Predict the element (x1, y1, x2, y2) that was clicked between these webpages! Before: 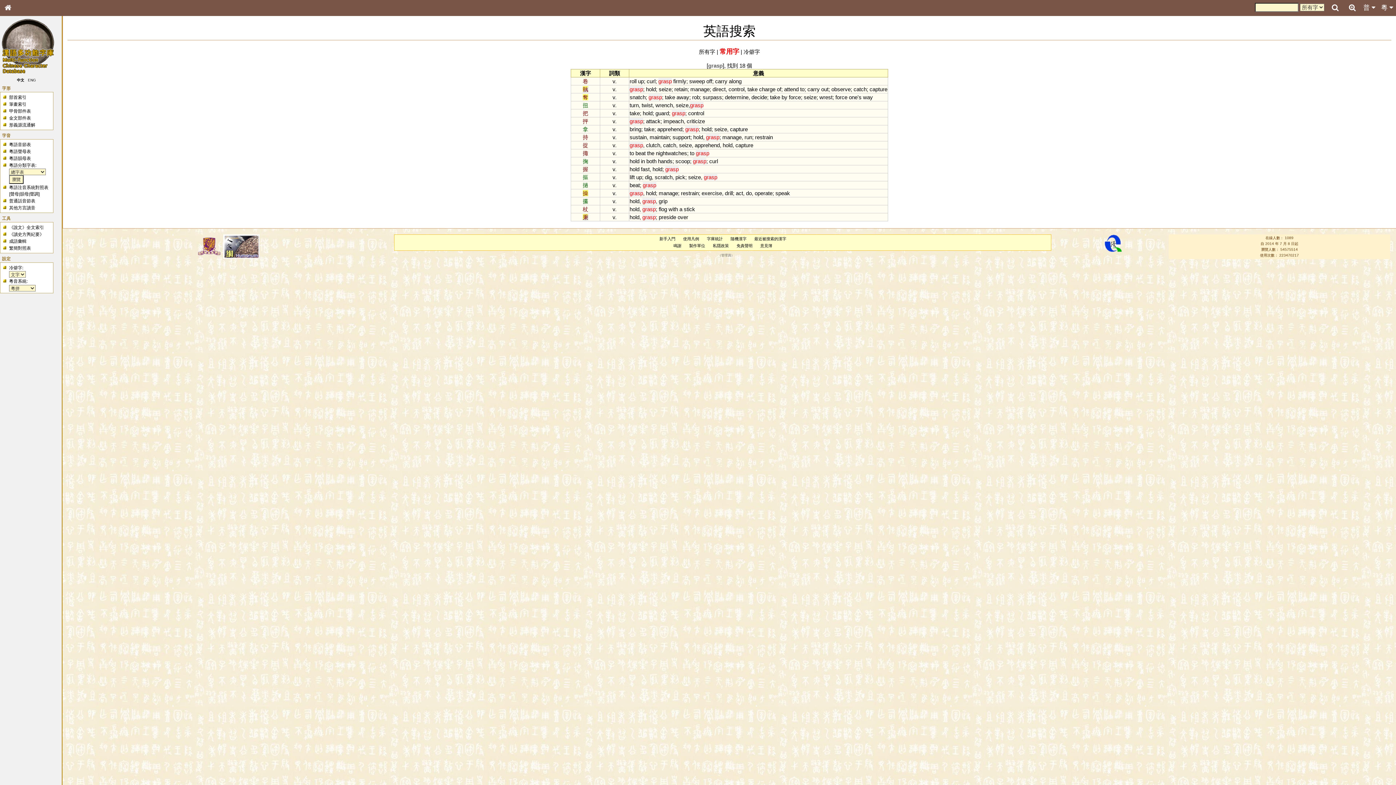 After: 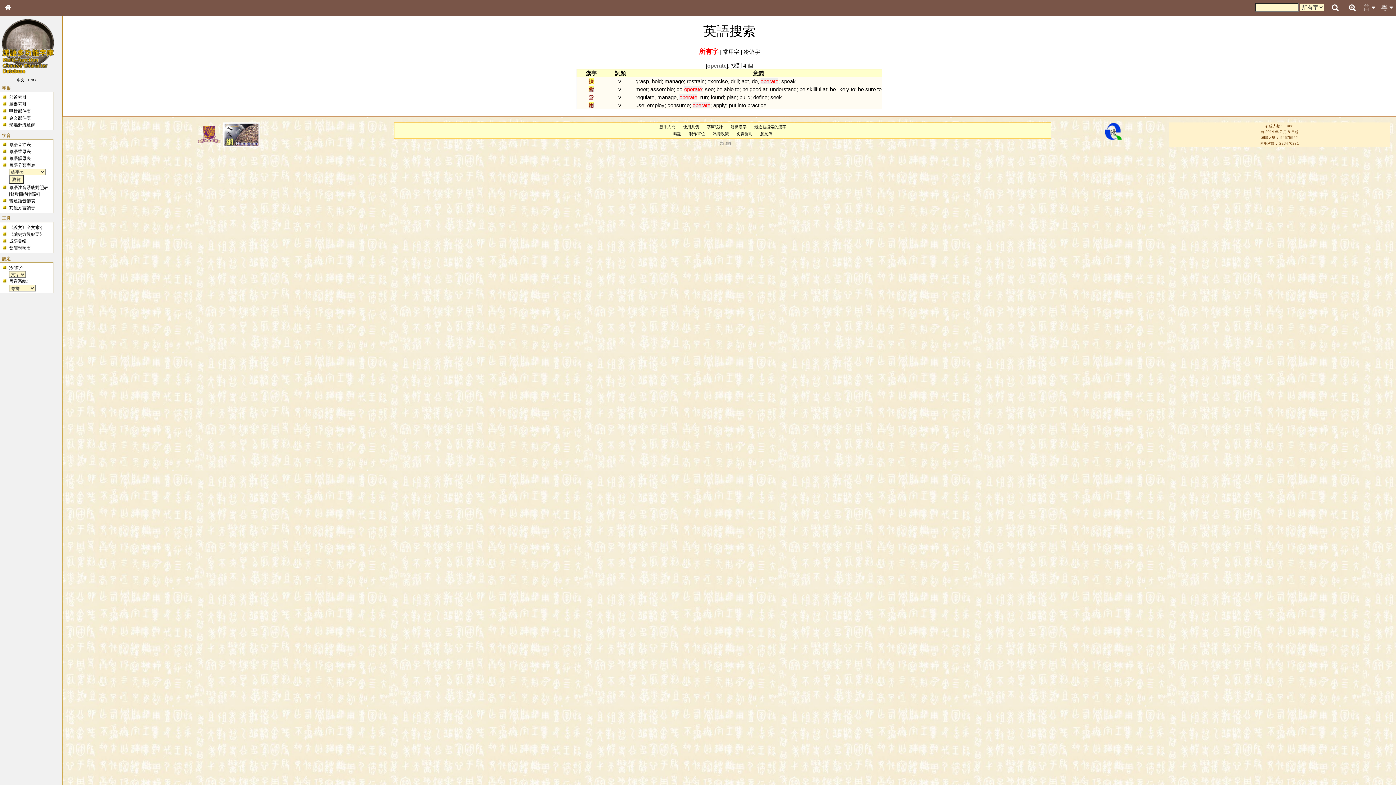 Action: bbox: (754, 190, 772, 196) label: operate